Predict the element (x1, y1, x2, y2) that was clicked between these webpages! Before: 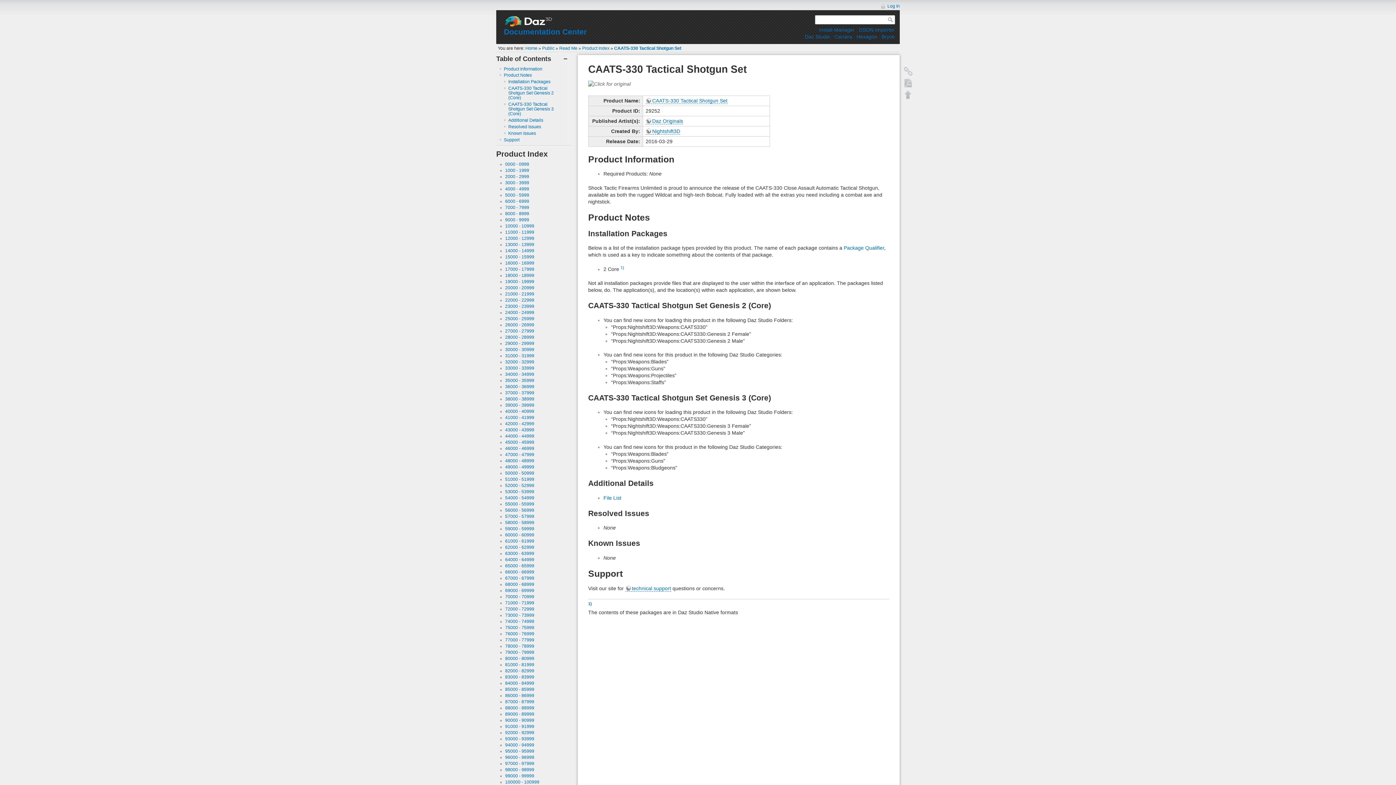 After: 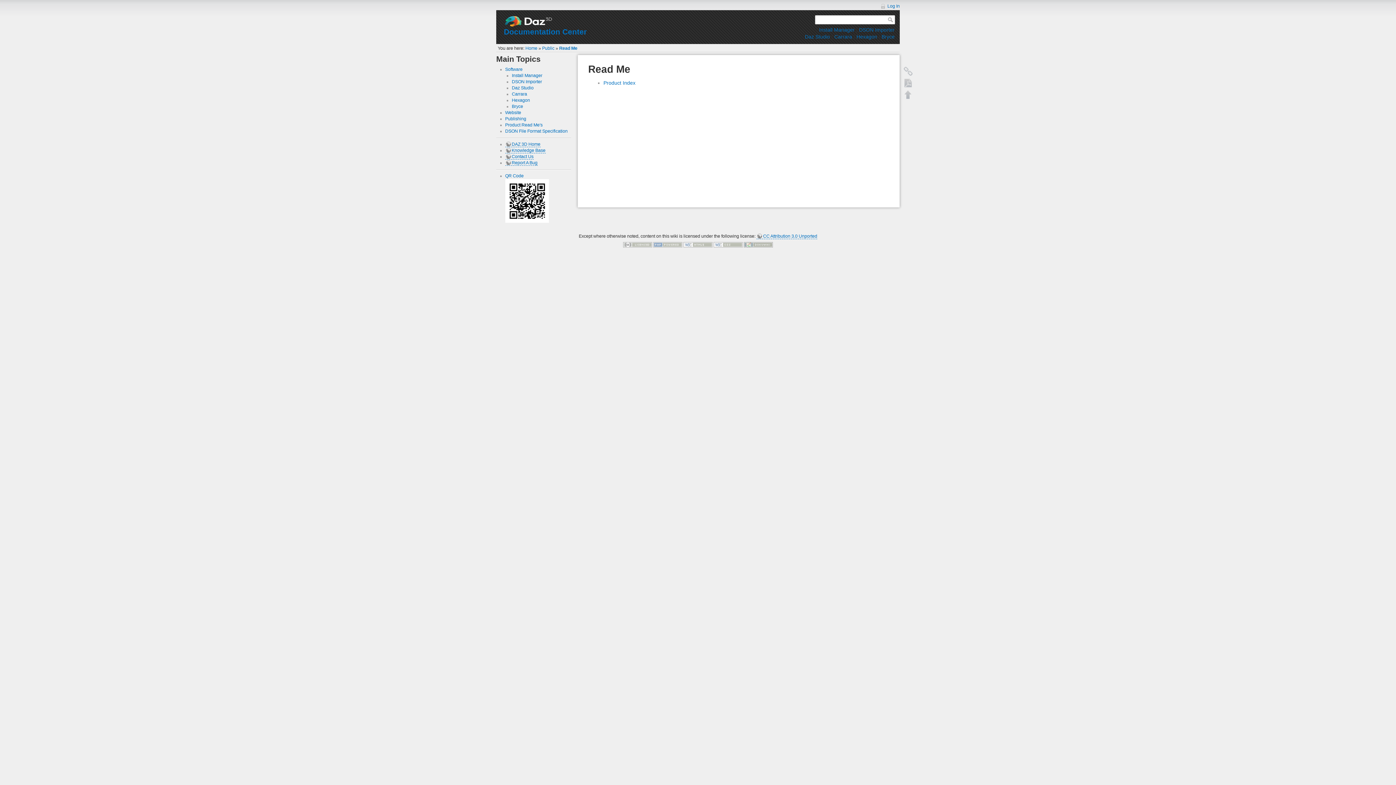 Action: bbox: (559, 45, 577, 50) label: Read Me